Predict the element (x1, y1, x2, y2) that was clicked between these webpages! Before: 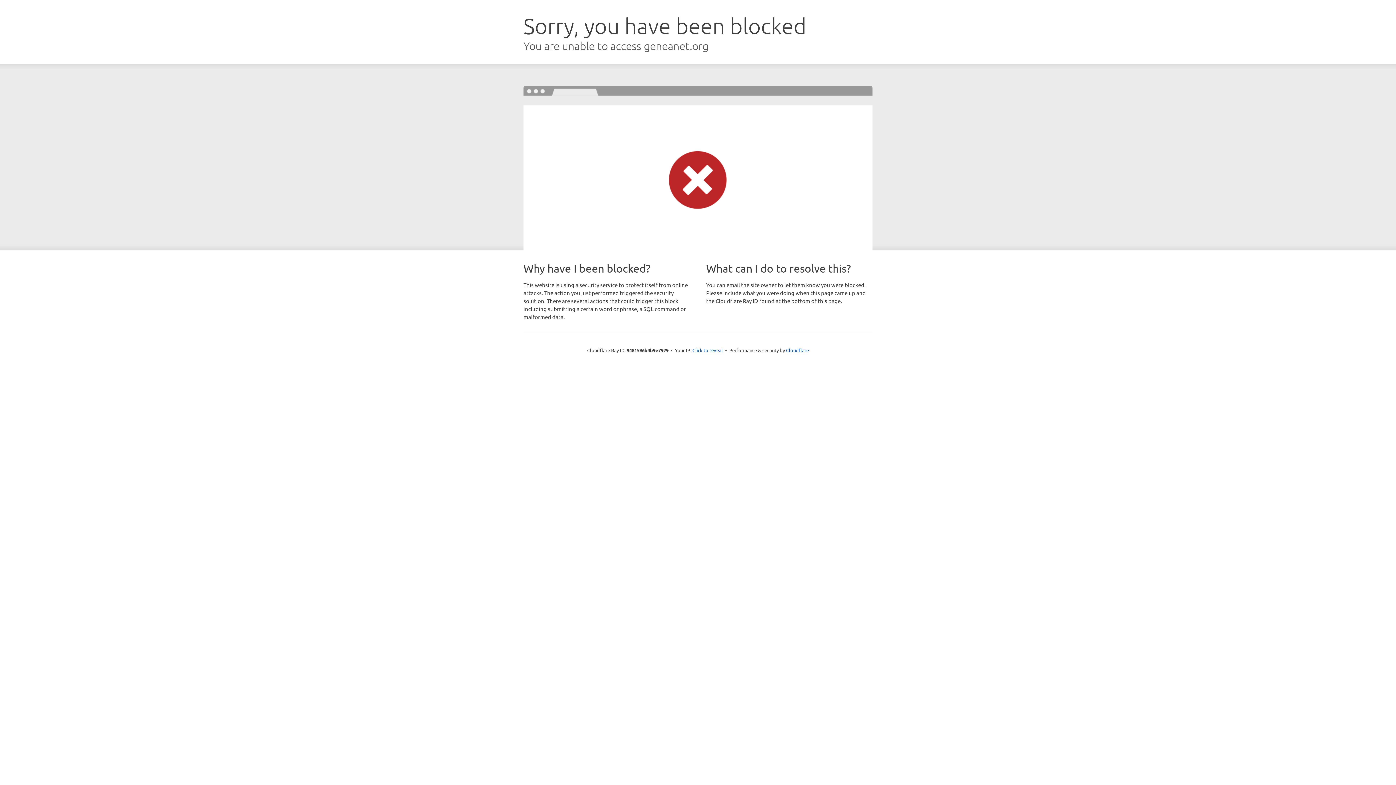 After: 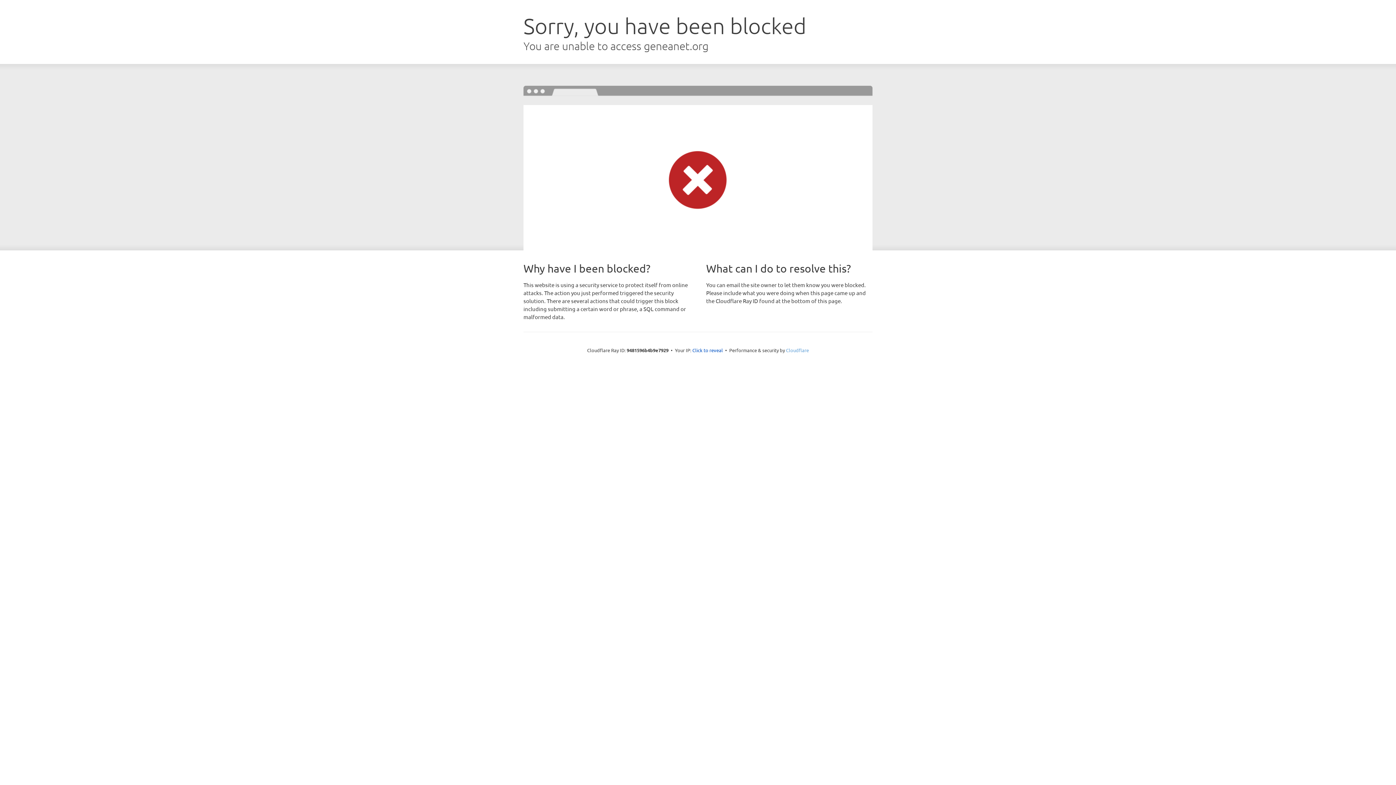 Action: label: Cloudflare bbox: (786, 347, 809, 353)